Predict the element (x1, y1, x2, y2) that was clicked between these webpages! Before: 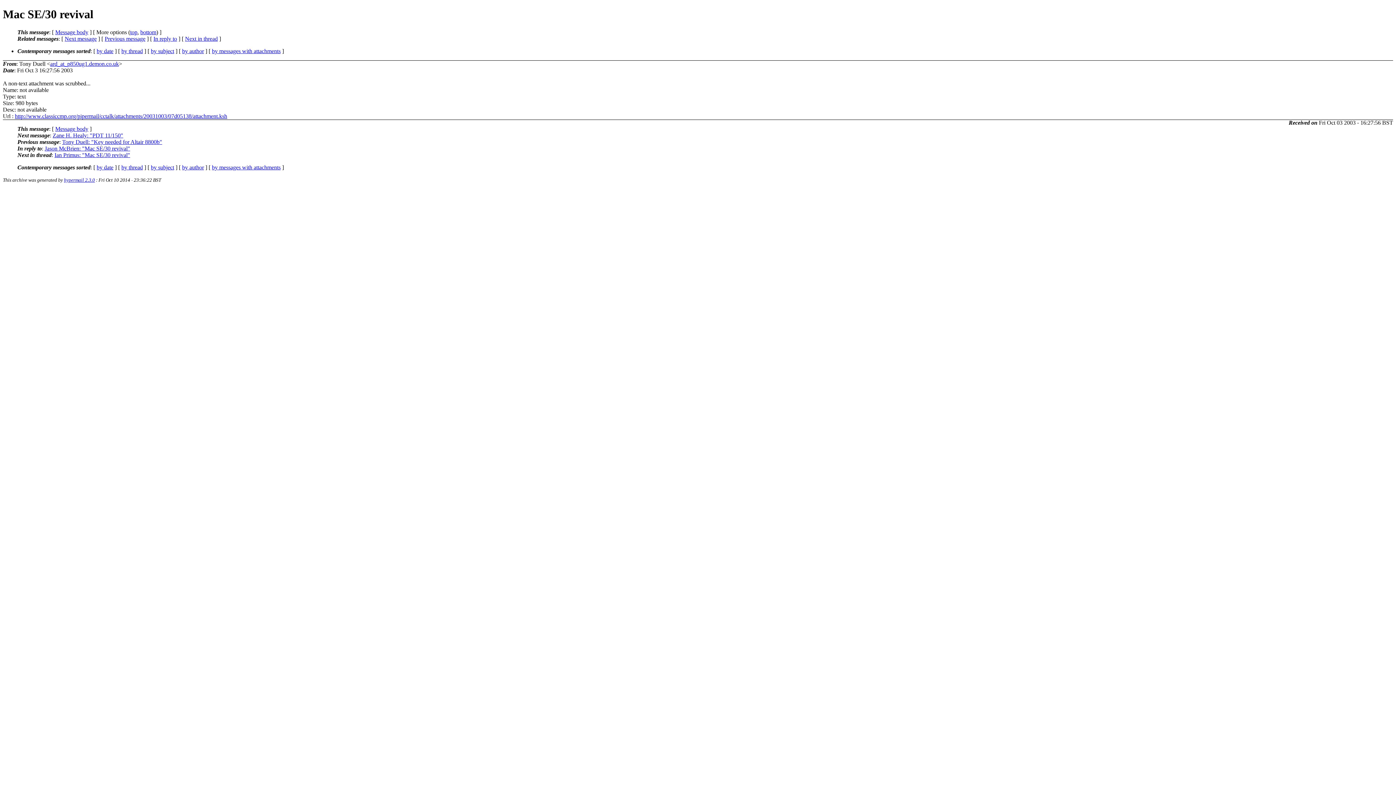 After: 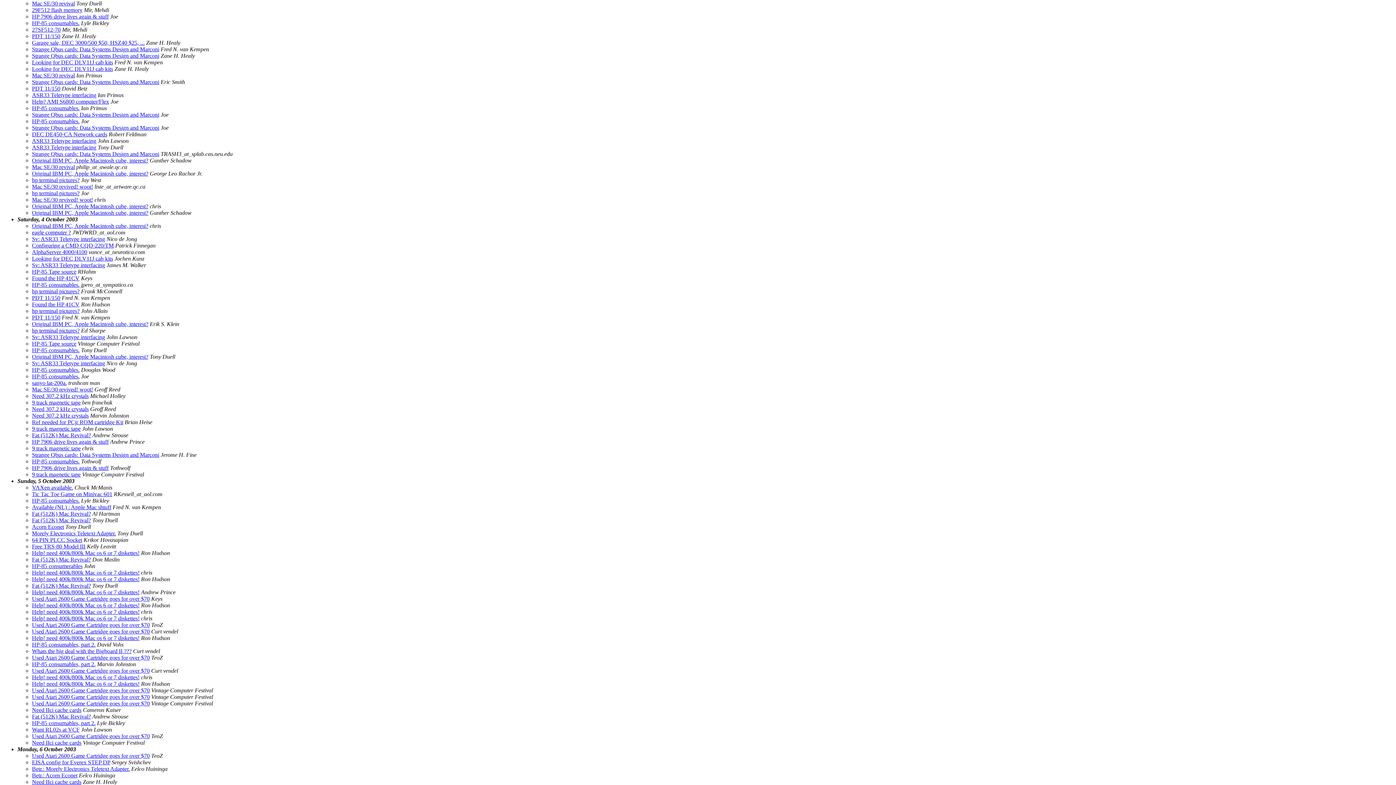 Action: label: by date bbox: (96, 164, 113, 170)